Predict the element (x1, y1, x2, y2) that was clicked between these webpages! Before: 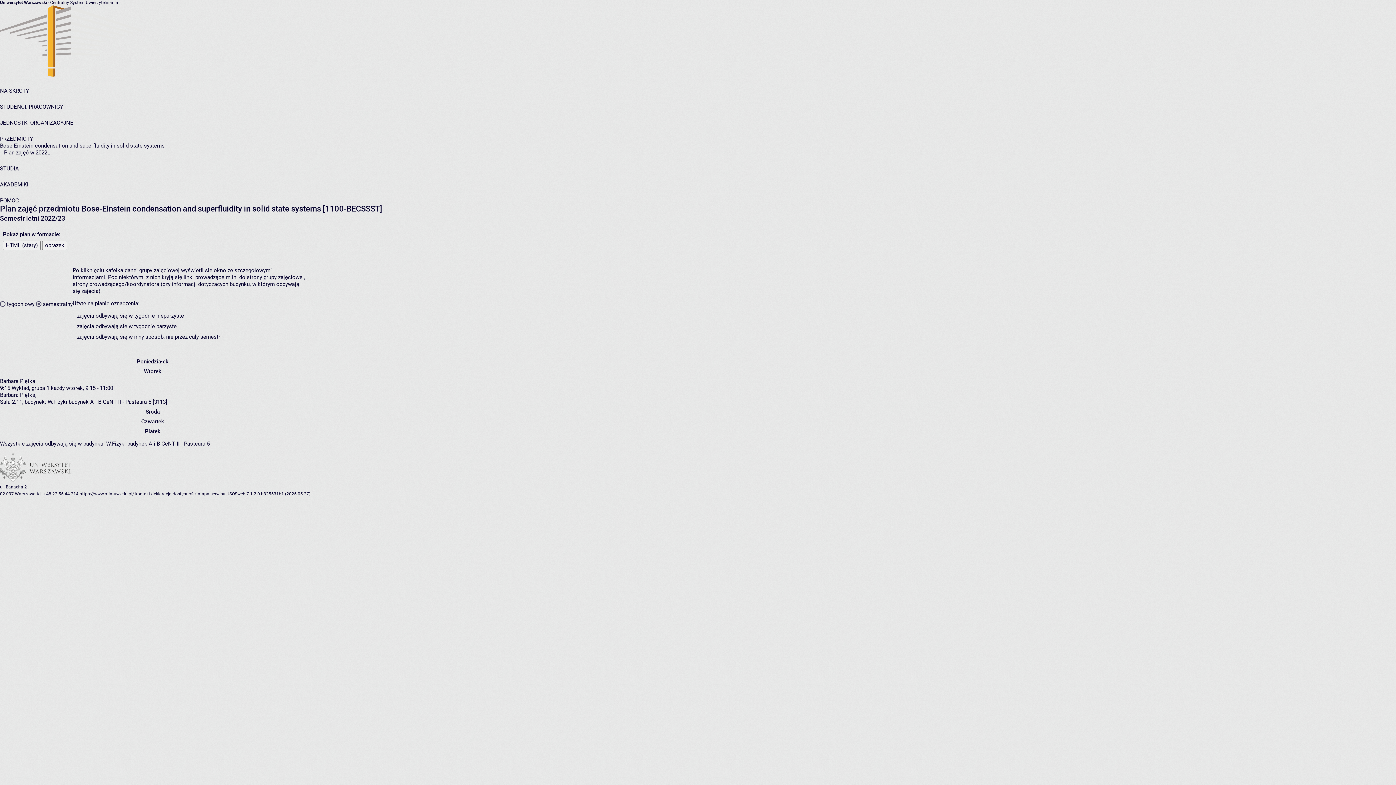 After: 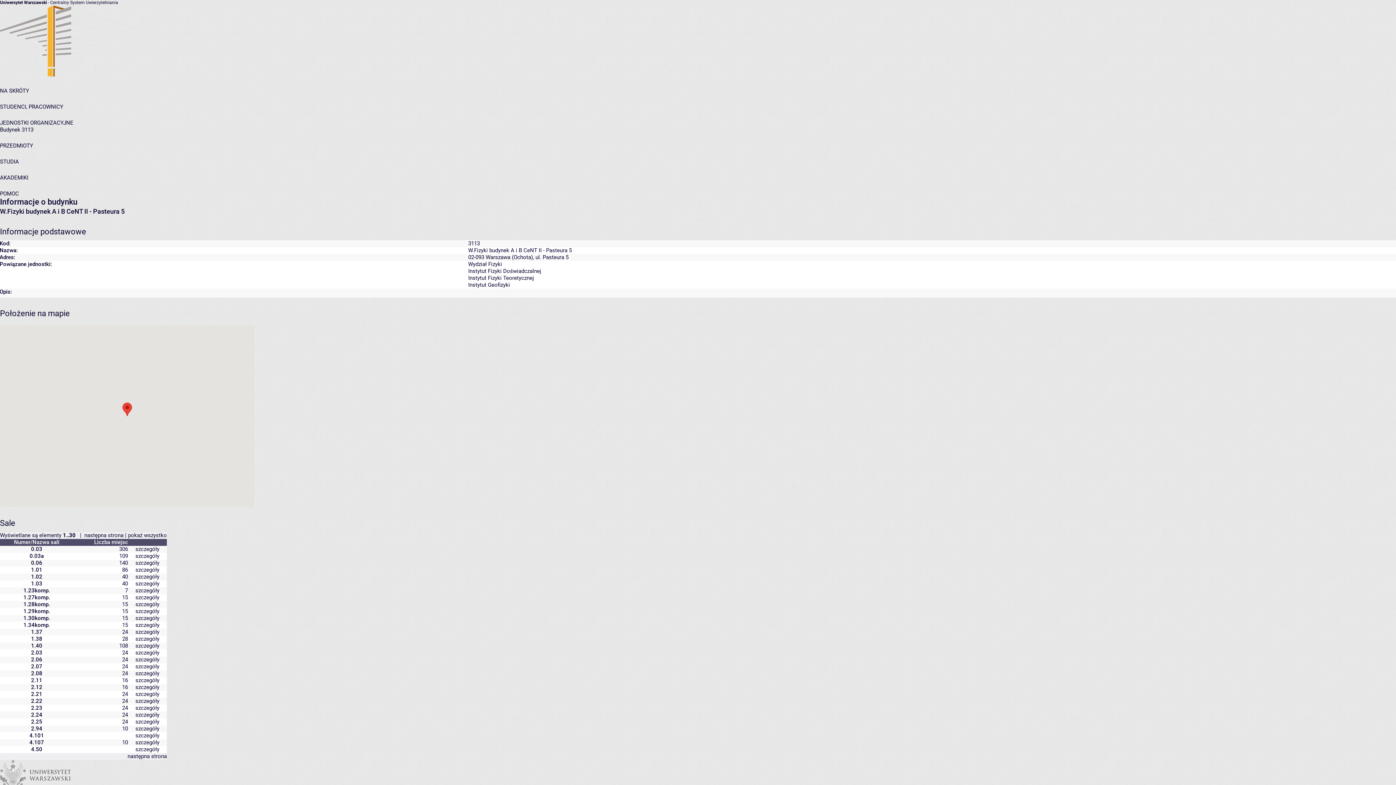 Action: bbox: (47, 398, 167, 405) label: W.Fizyki budynek A i B CeNT II - Pasteura 5 [3113]